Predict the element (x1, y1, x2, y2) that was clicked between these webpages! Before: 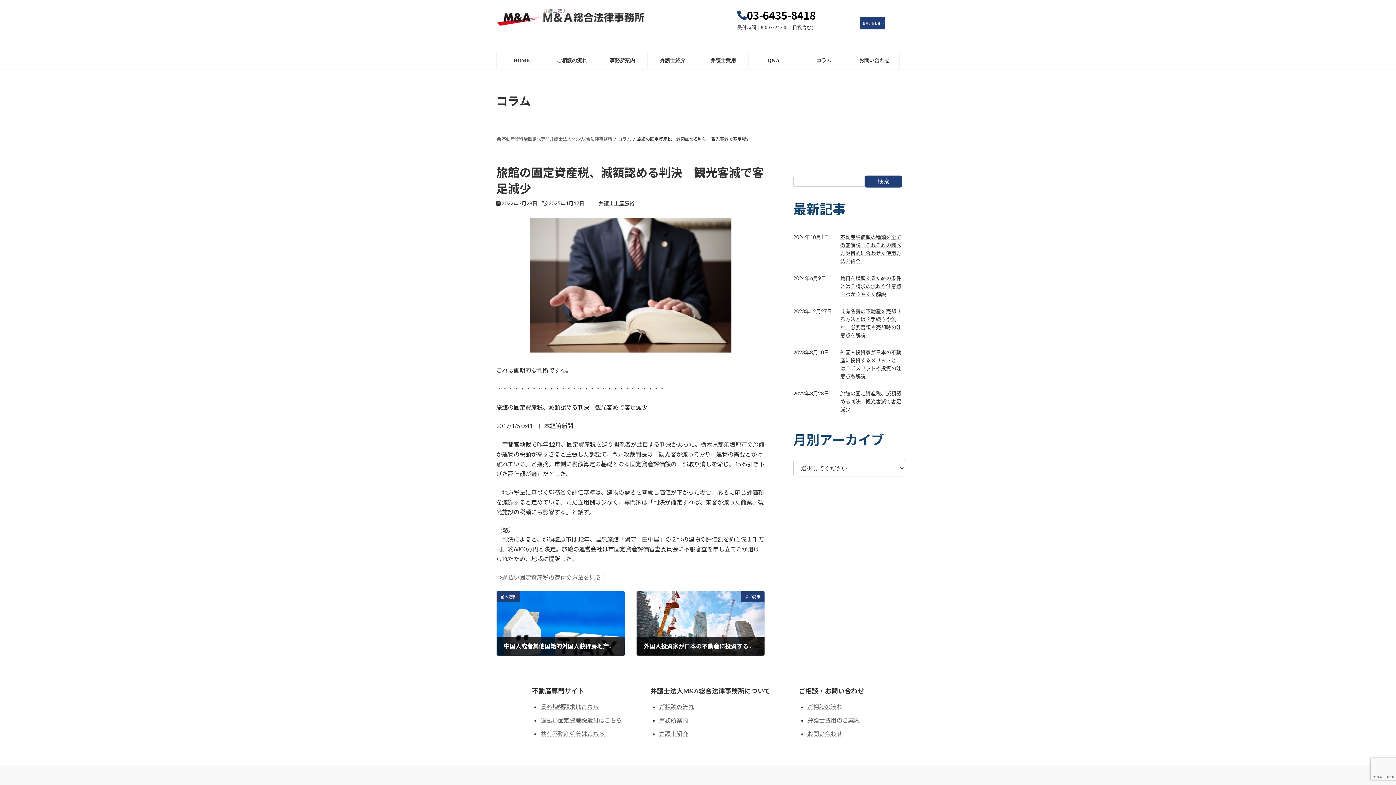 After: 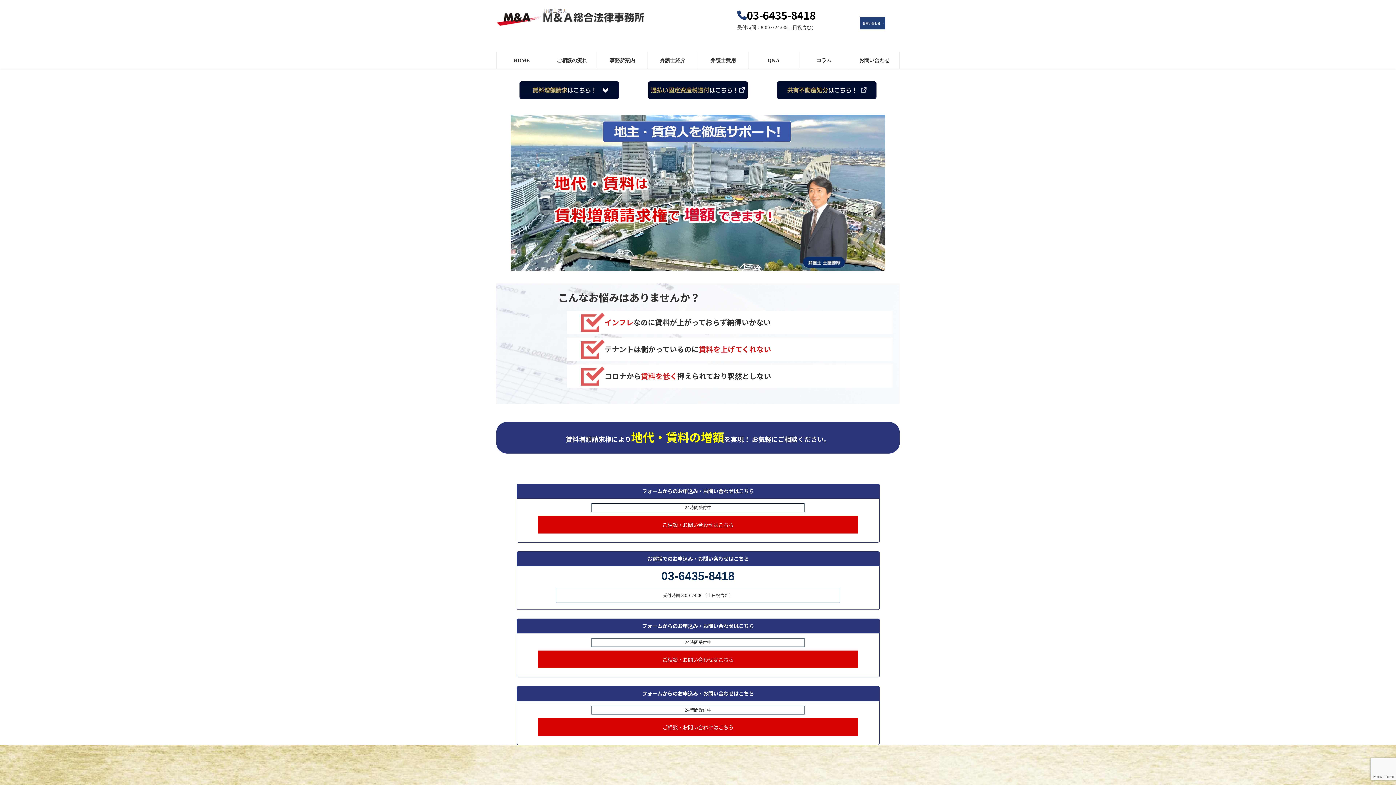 Action: label: 不動産賃料増額請求専門弁護士法人M&A総合法律事務所 bbox: (496, 136, 612, 141)